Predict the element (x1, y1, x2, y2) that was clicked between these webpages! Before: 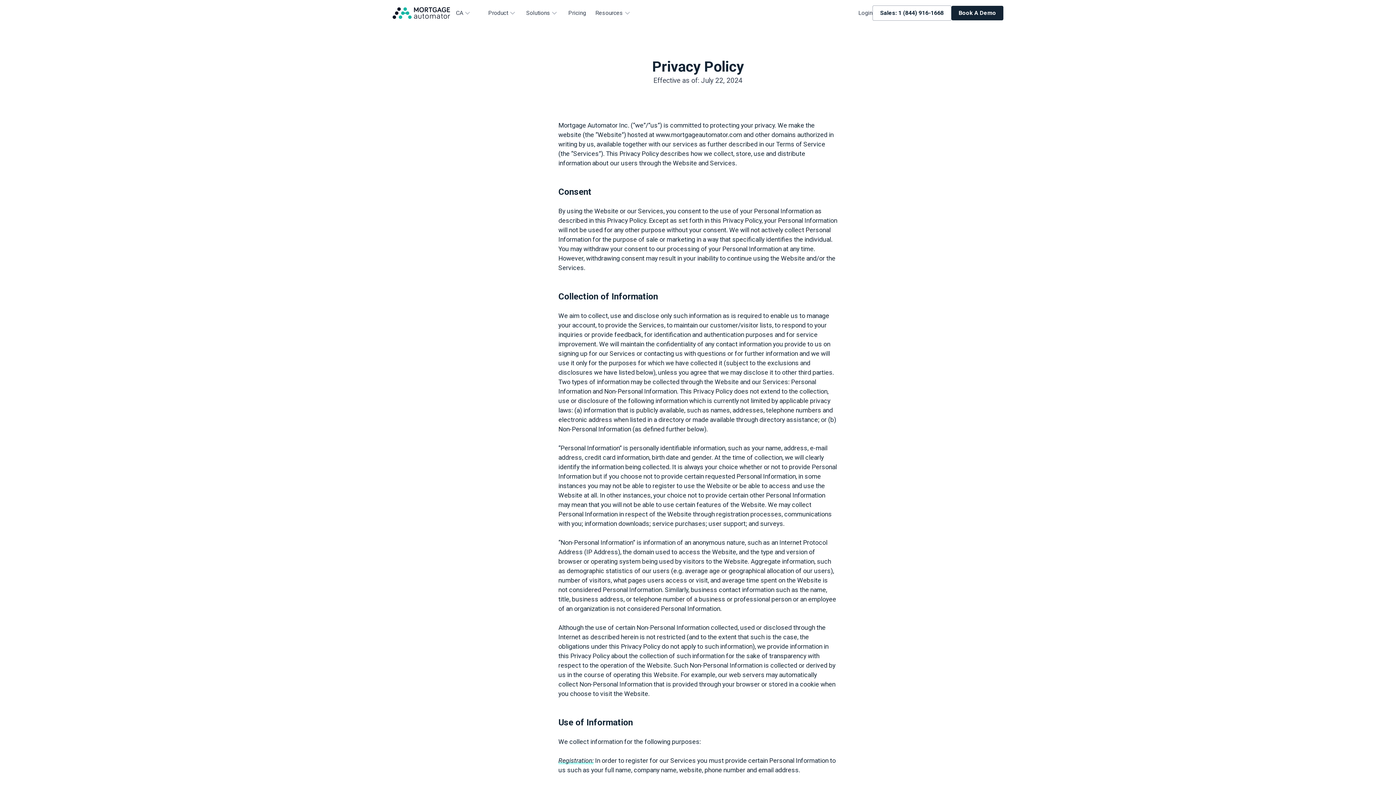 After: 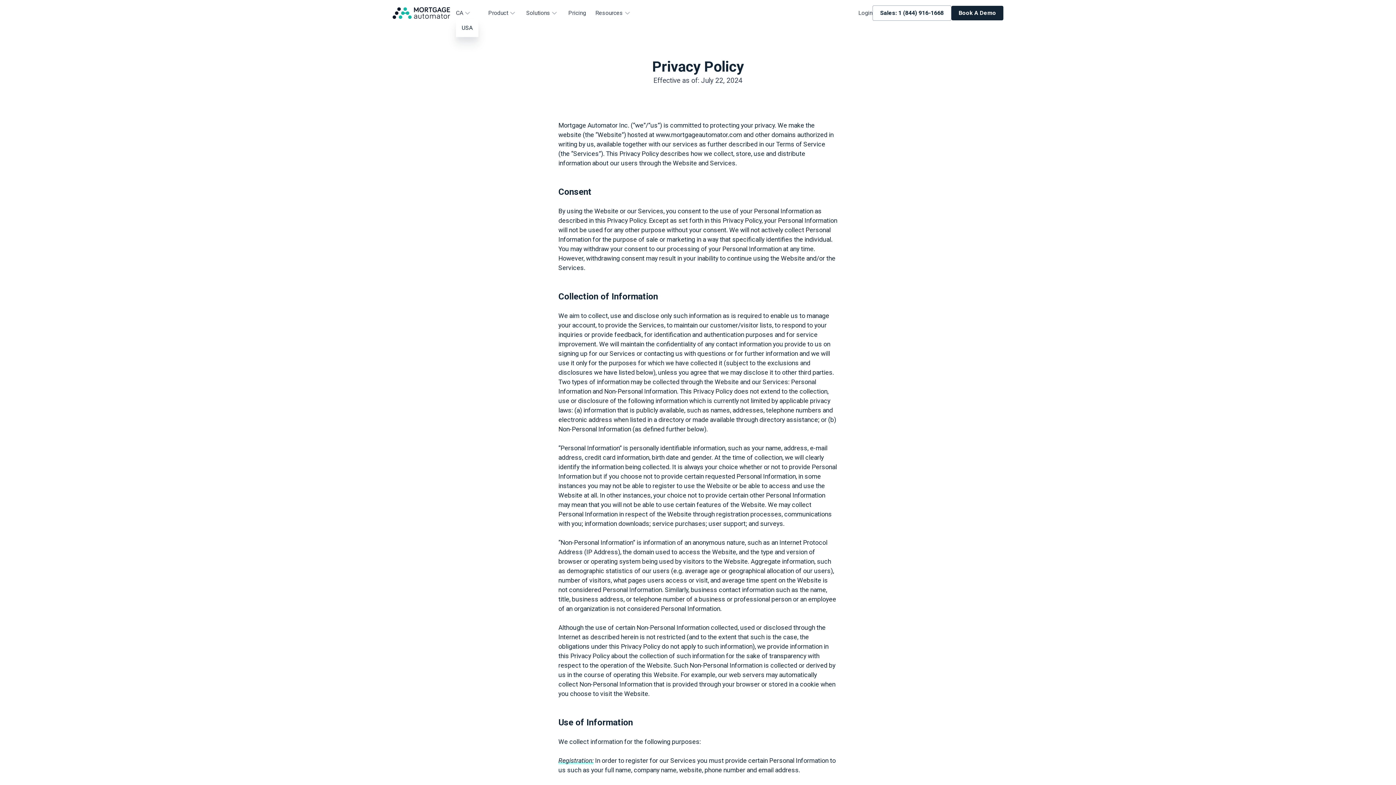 Action: bbox: (456, 7, 472, 18) label: CA